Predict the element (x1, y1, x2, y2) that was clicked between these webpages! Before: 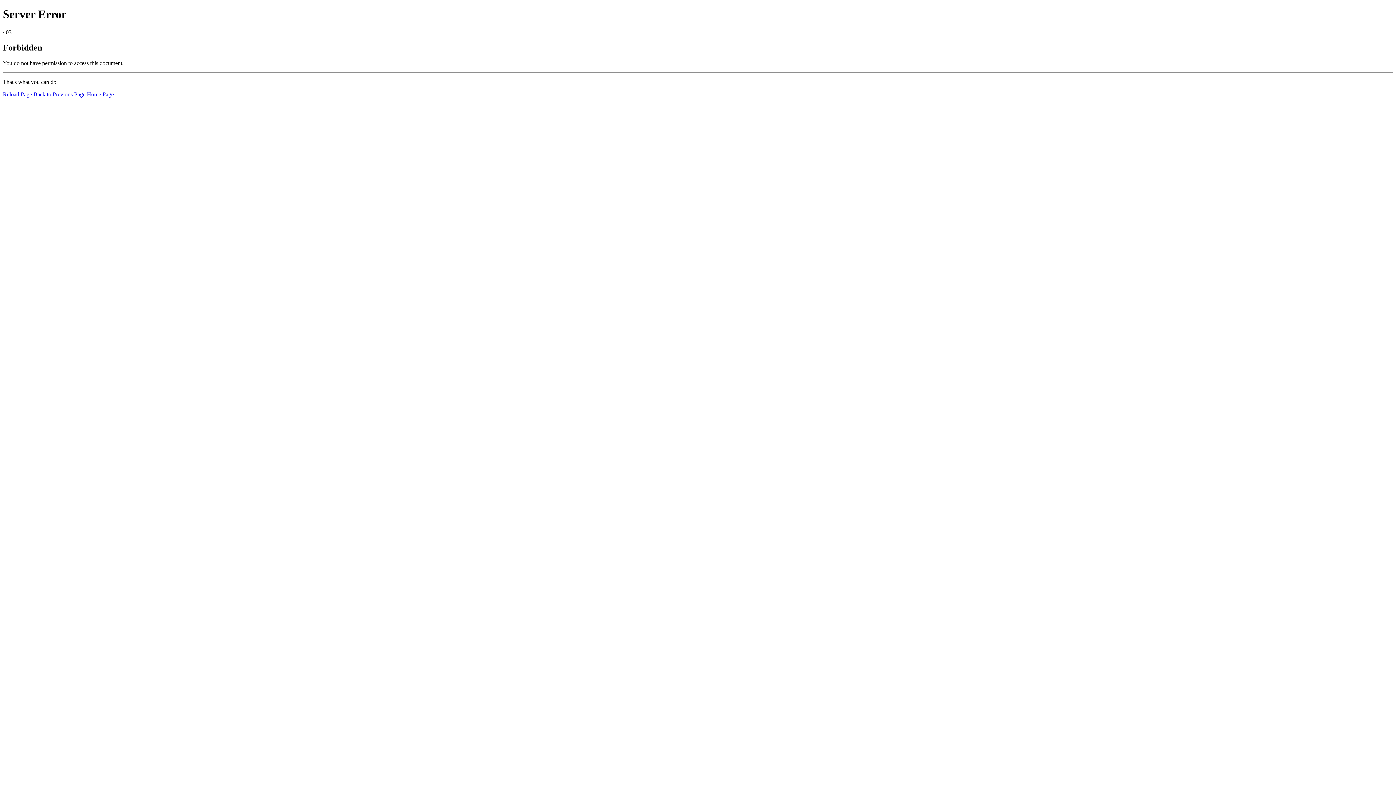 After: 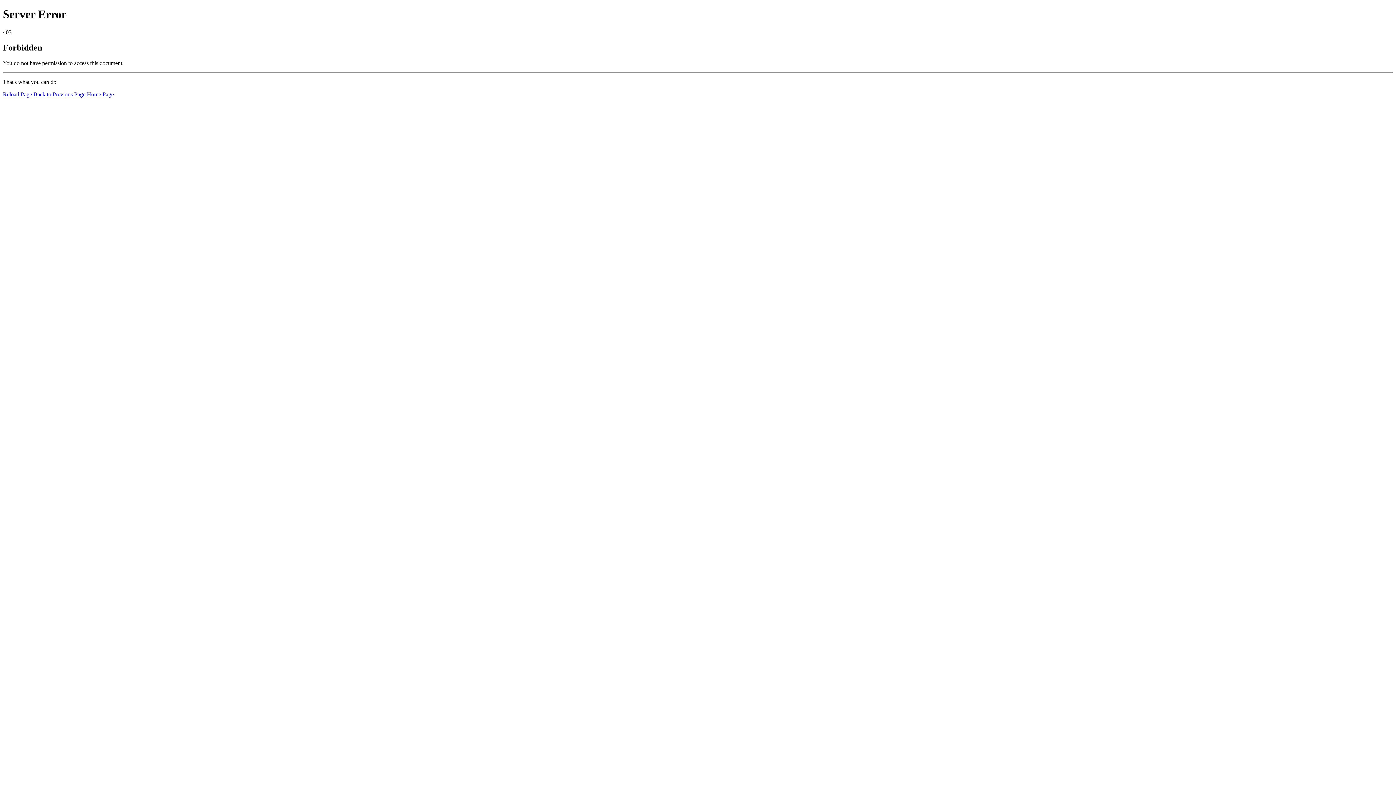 Action: label: Home Page bbox: (86, 91, 113, 97)